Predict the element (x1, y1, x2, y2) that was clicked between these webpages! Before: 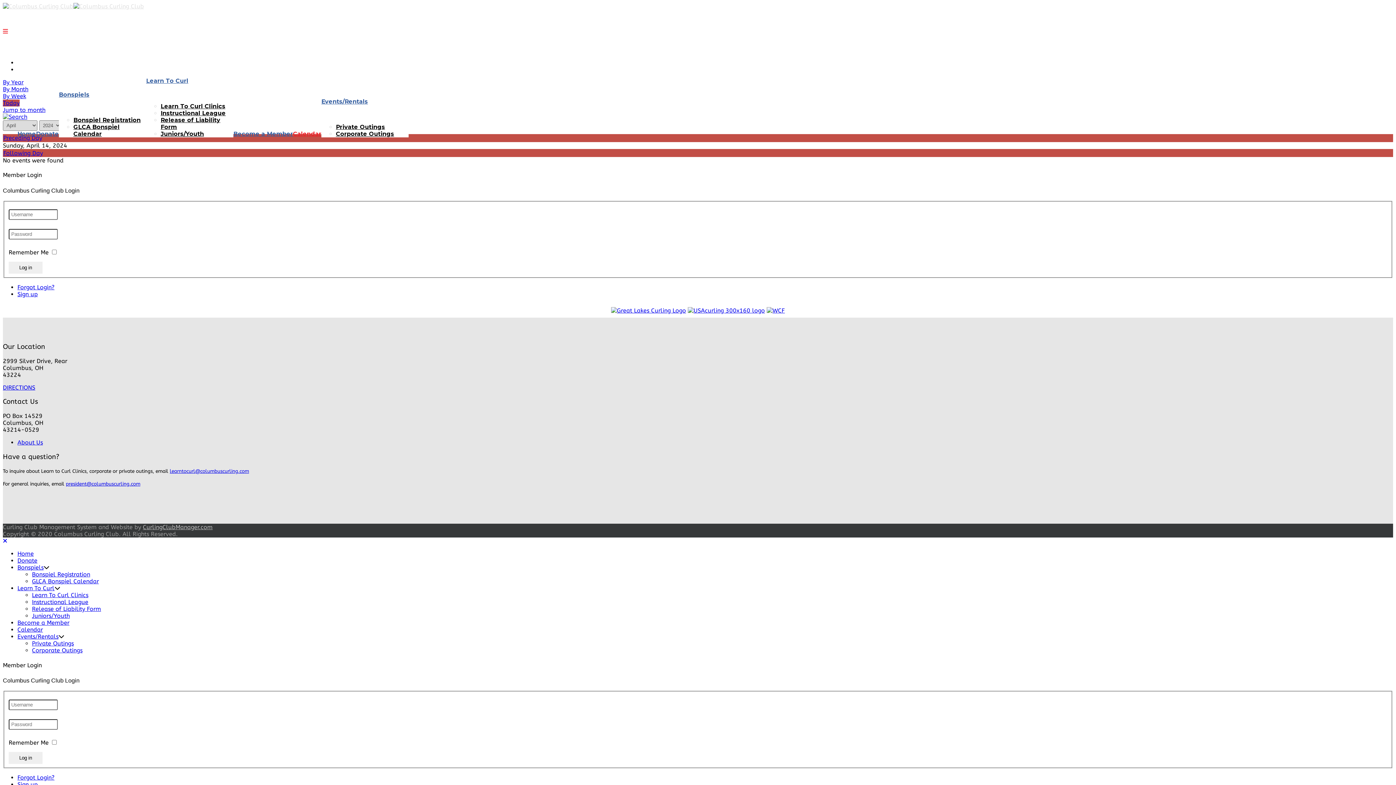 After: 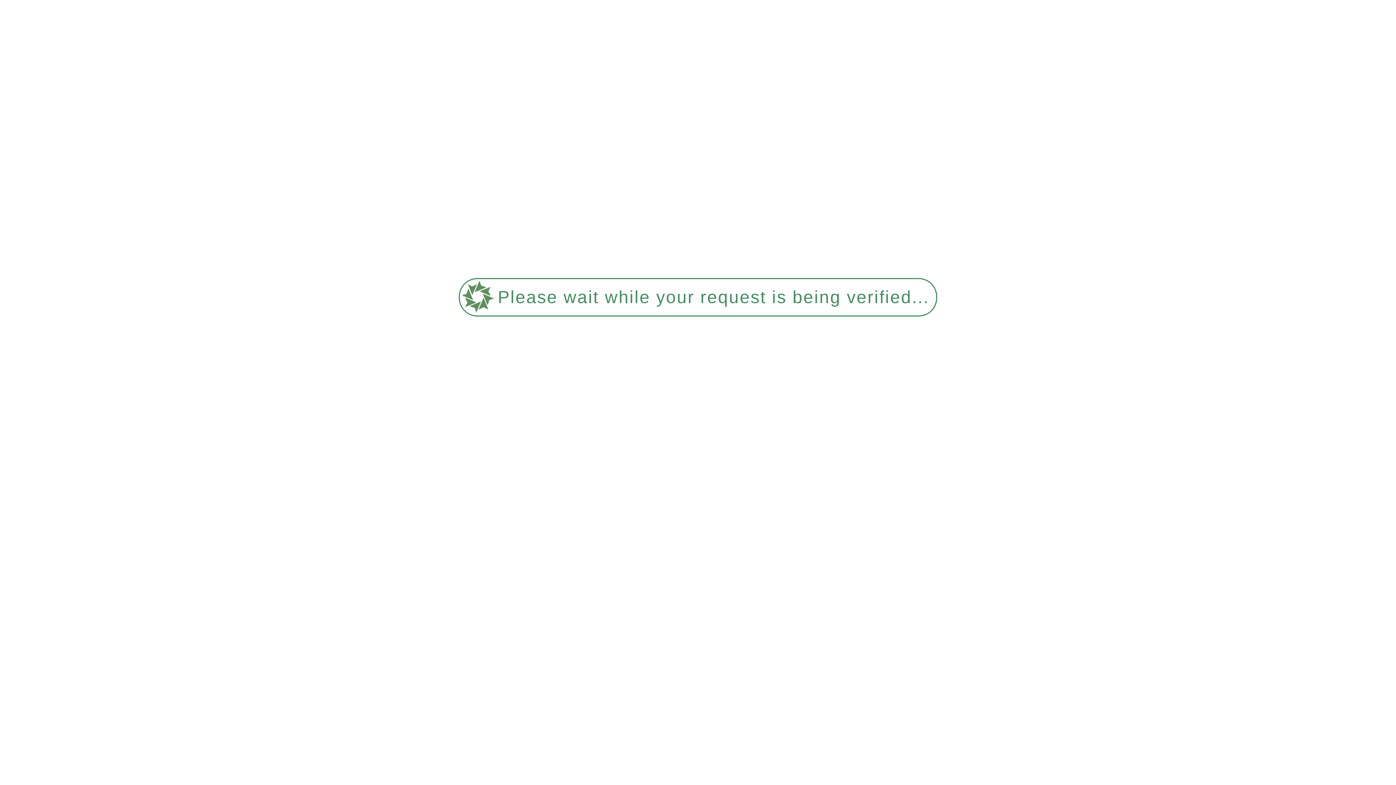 Action: label: Home bbox: (17, 130, 36, 137)